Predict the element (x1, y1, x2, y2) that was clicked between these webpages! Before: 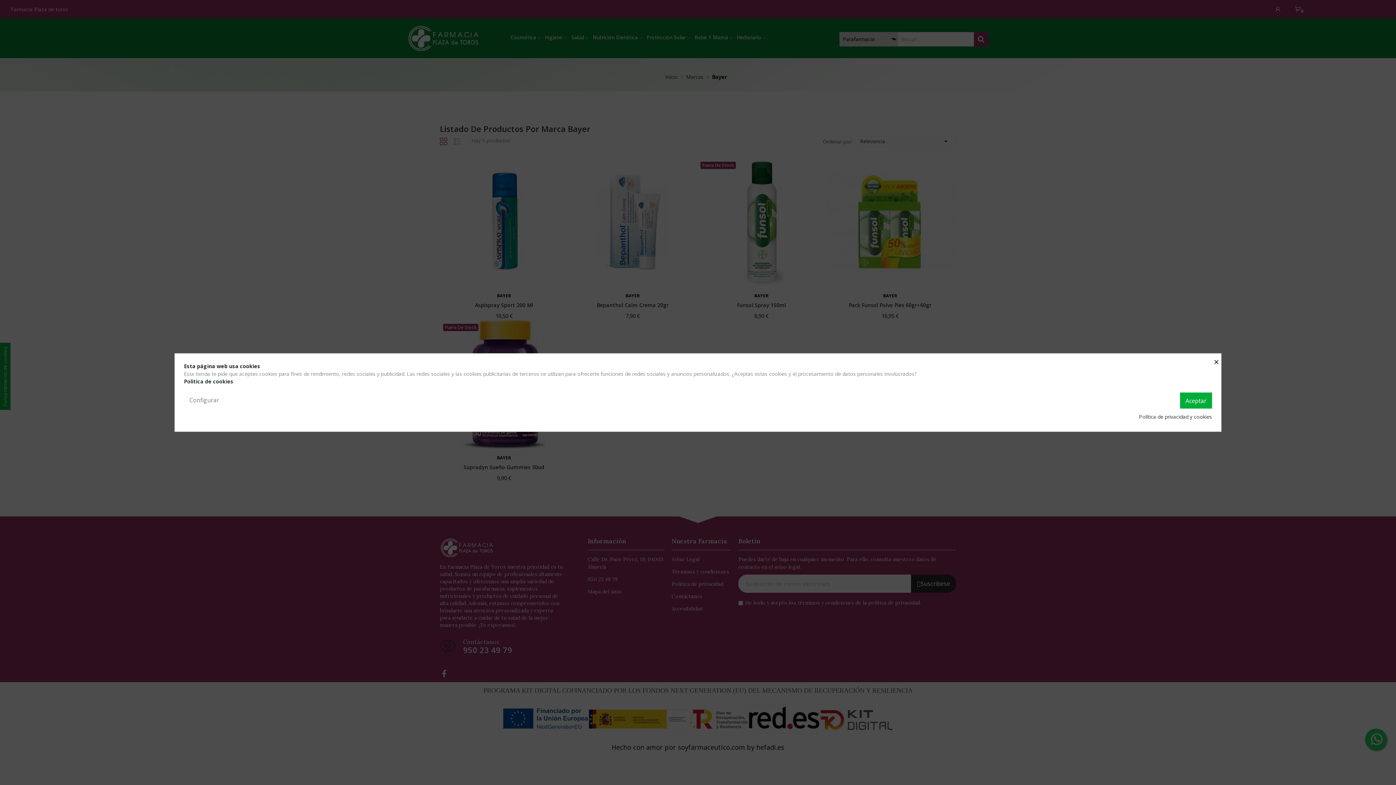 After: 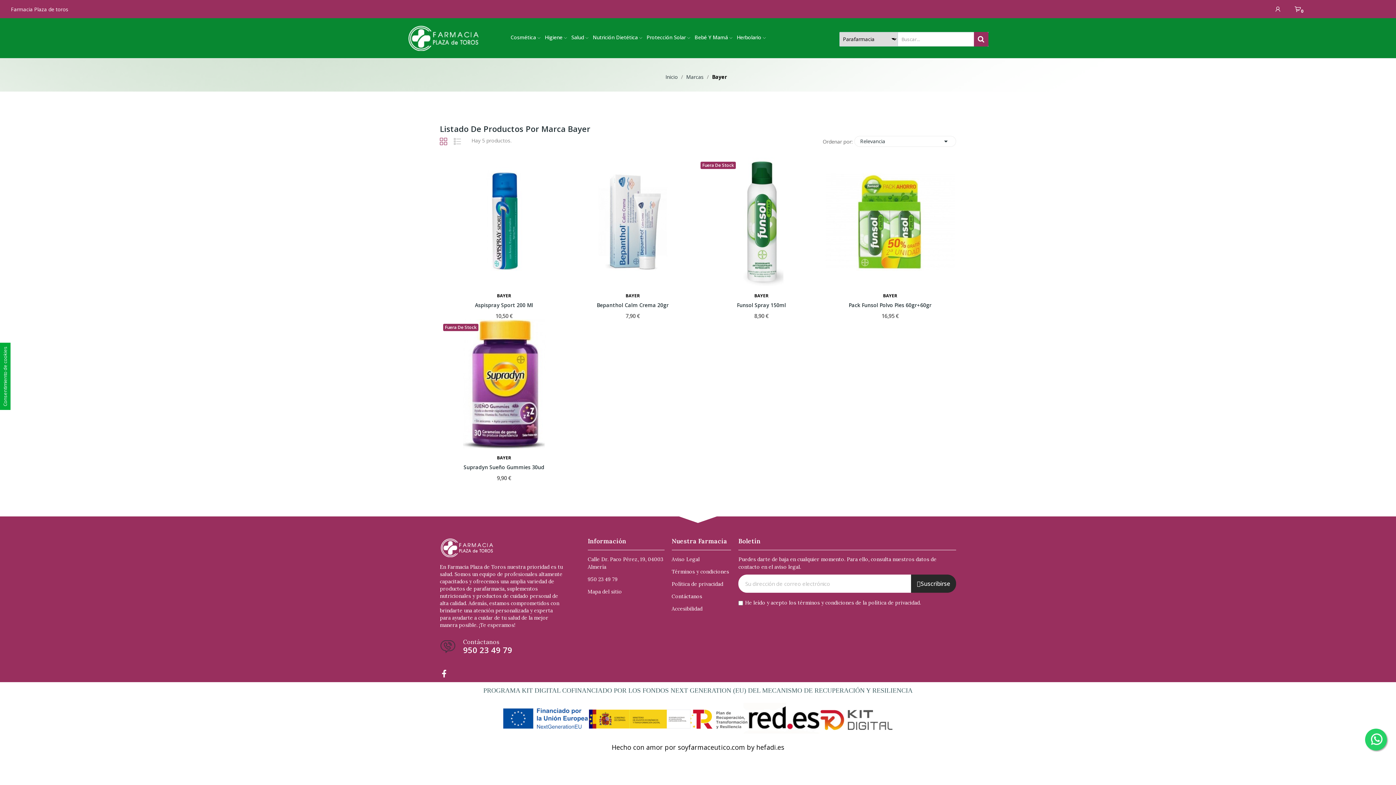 Action: bbox: (1180, 392, 1212, 408) label: Aceptar